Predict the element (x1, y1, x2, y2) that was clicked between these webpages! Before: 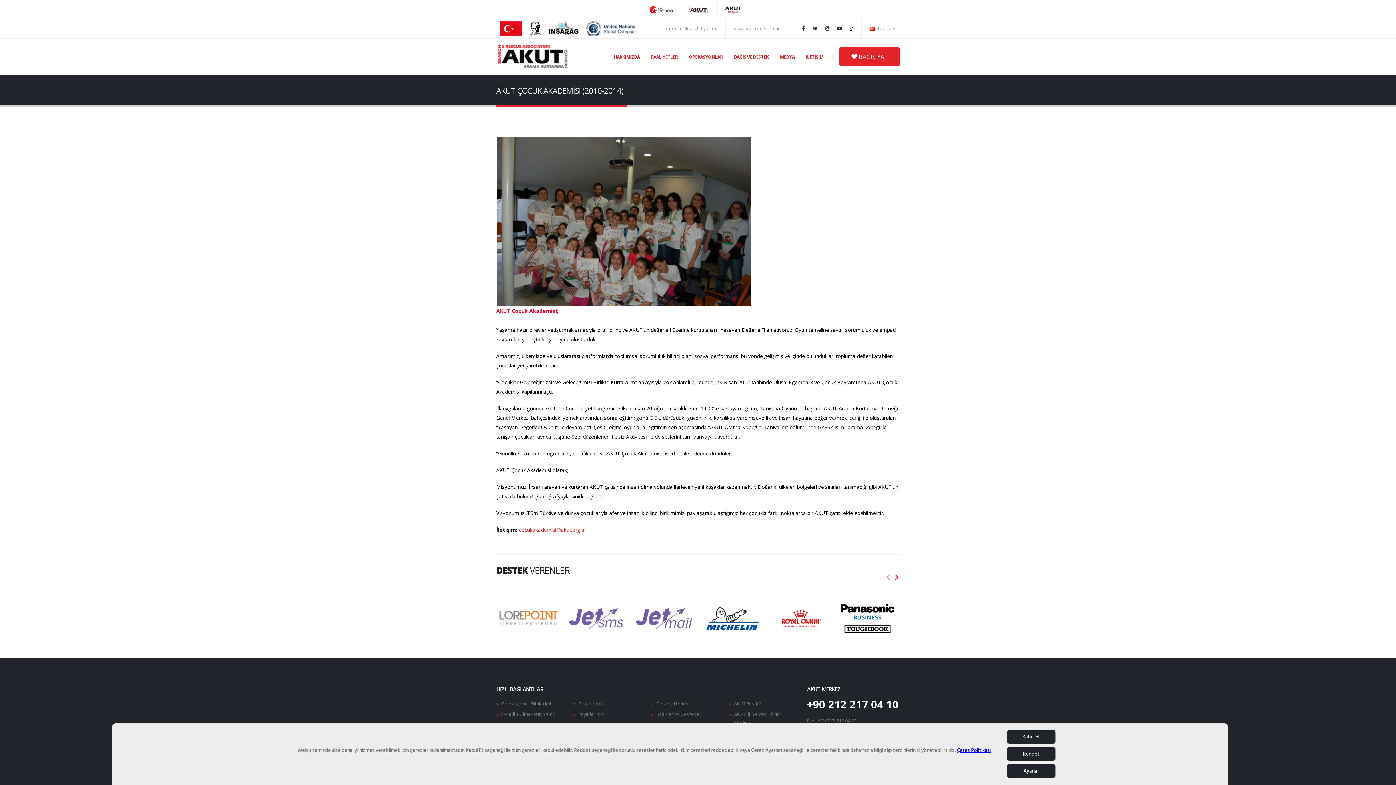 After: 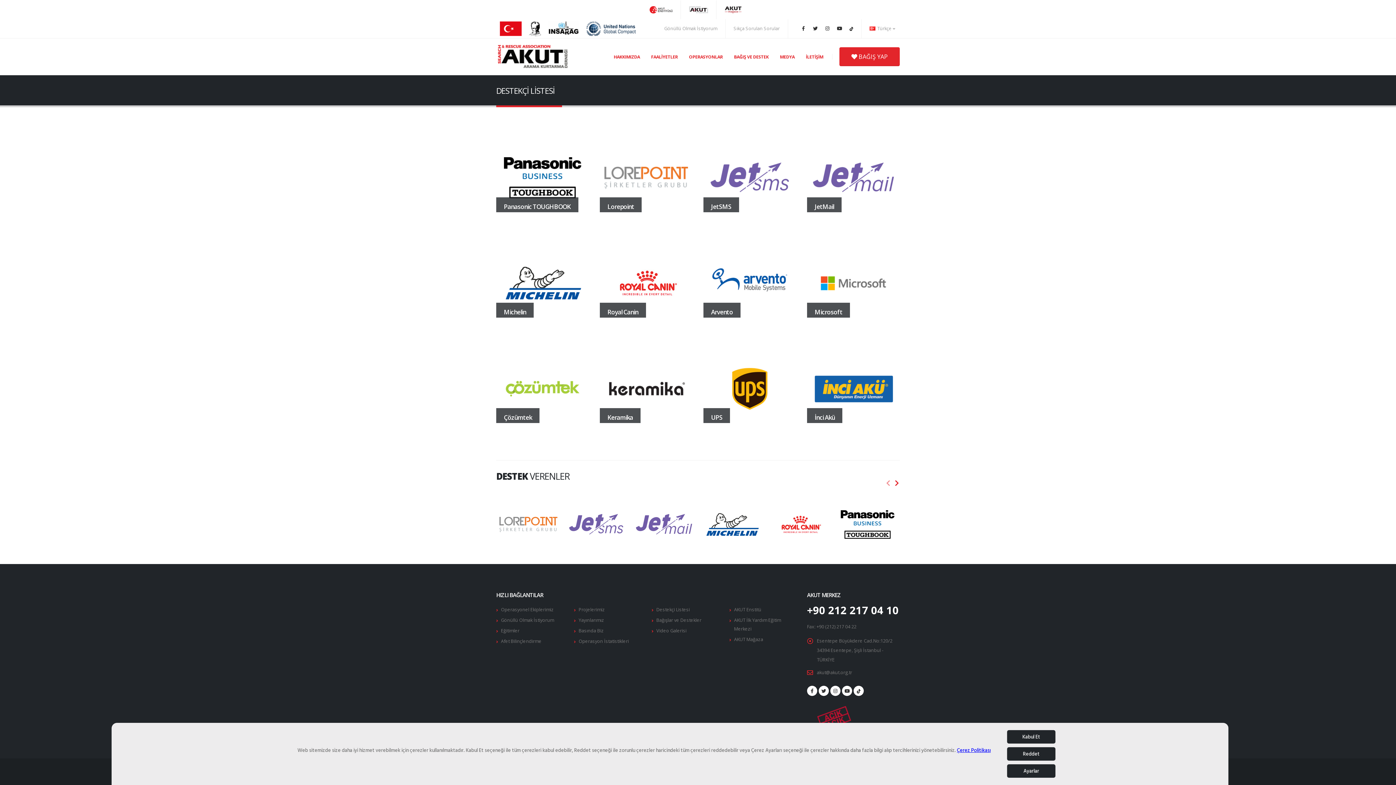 Action: bbox: (656, 700, 690, 707) label: Destekçi Listesi